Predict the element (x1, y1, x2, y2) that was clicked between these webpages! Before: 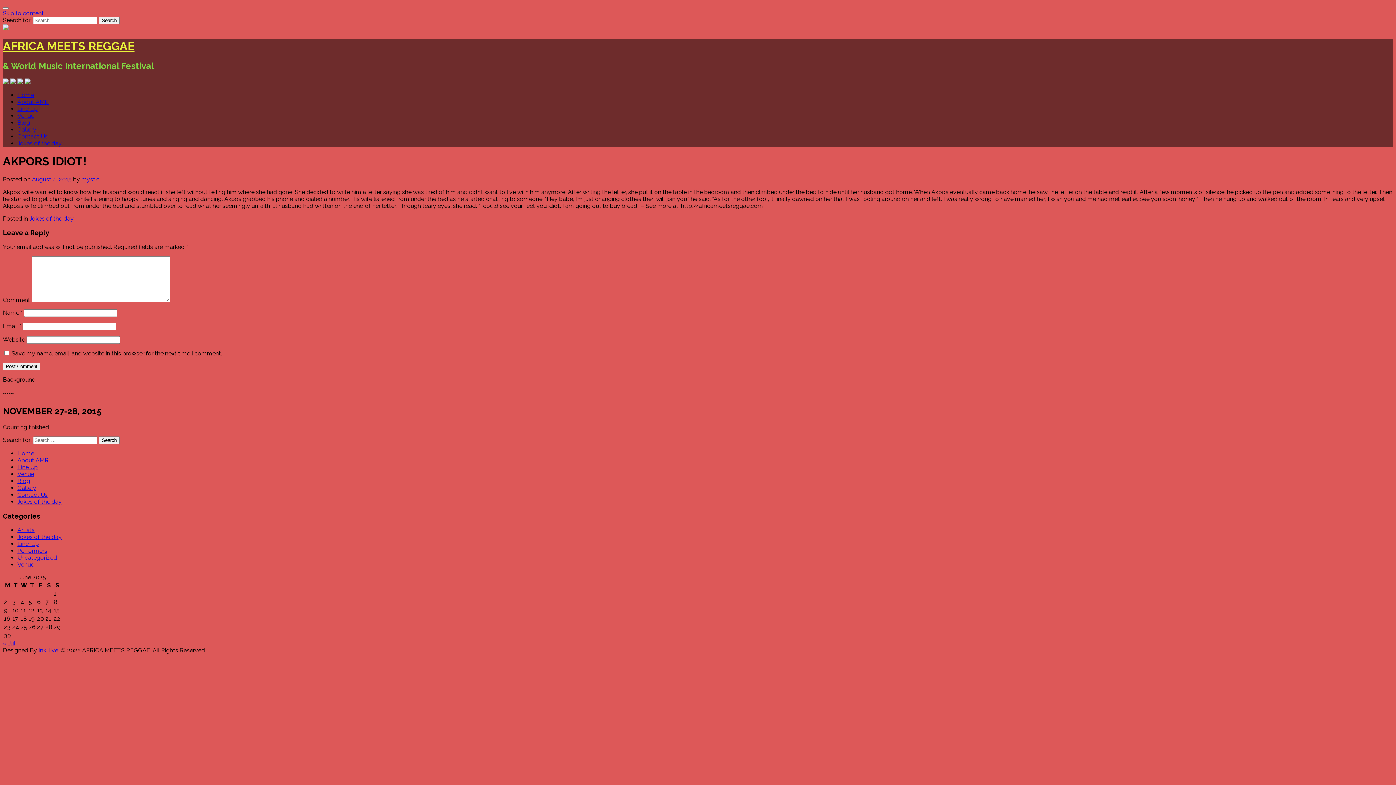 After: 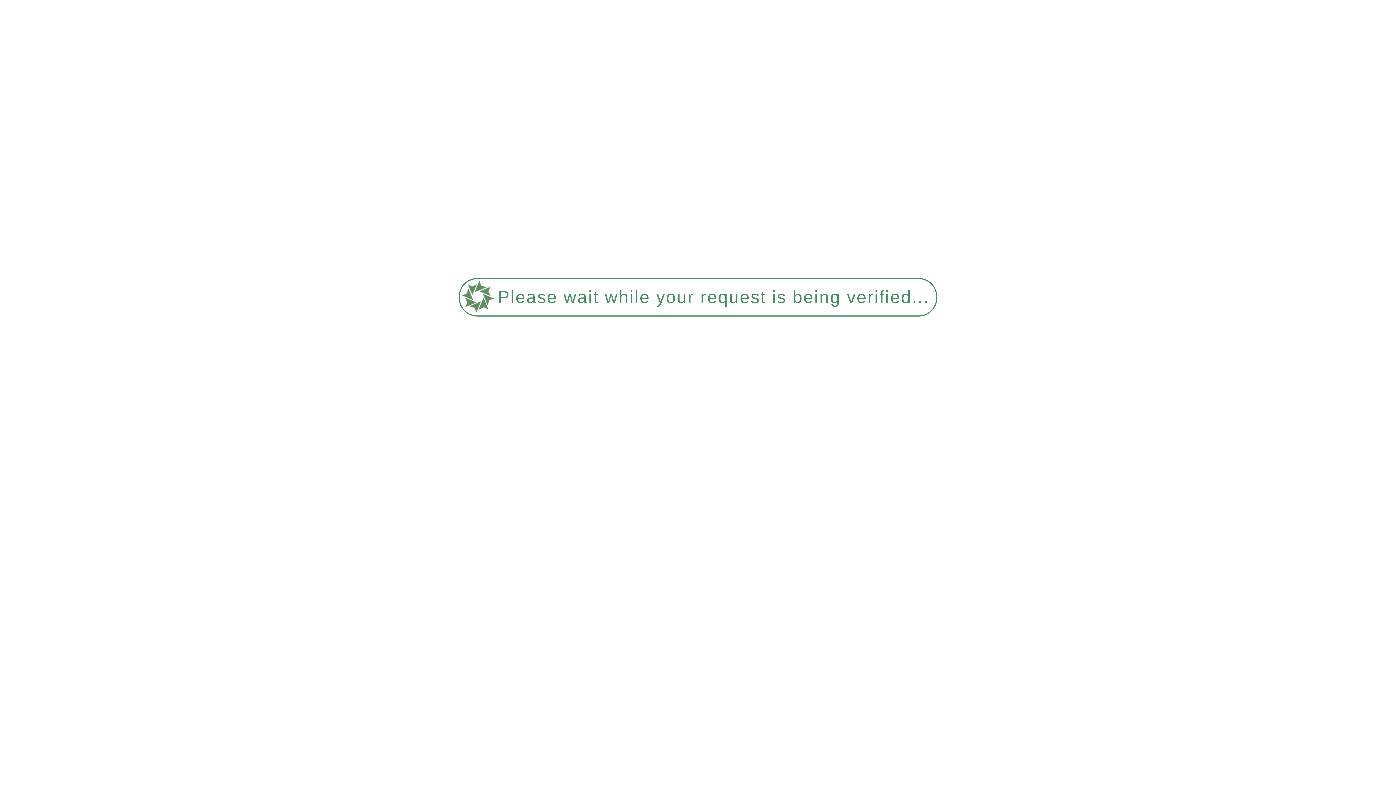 Action: label: About AMR bbox: (17, 457, 48, 463)